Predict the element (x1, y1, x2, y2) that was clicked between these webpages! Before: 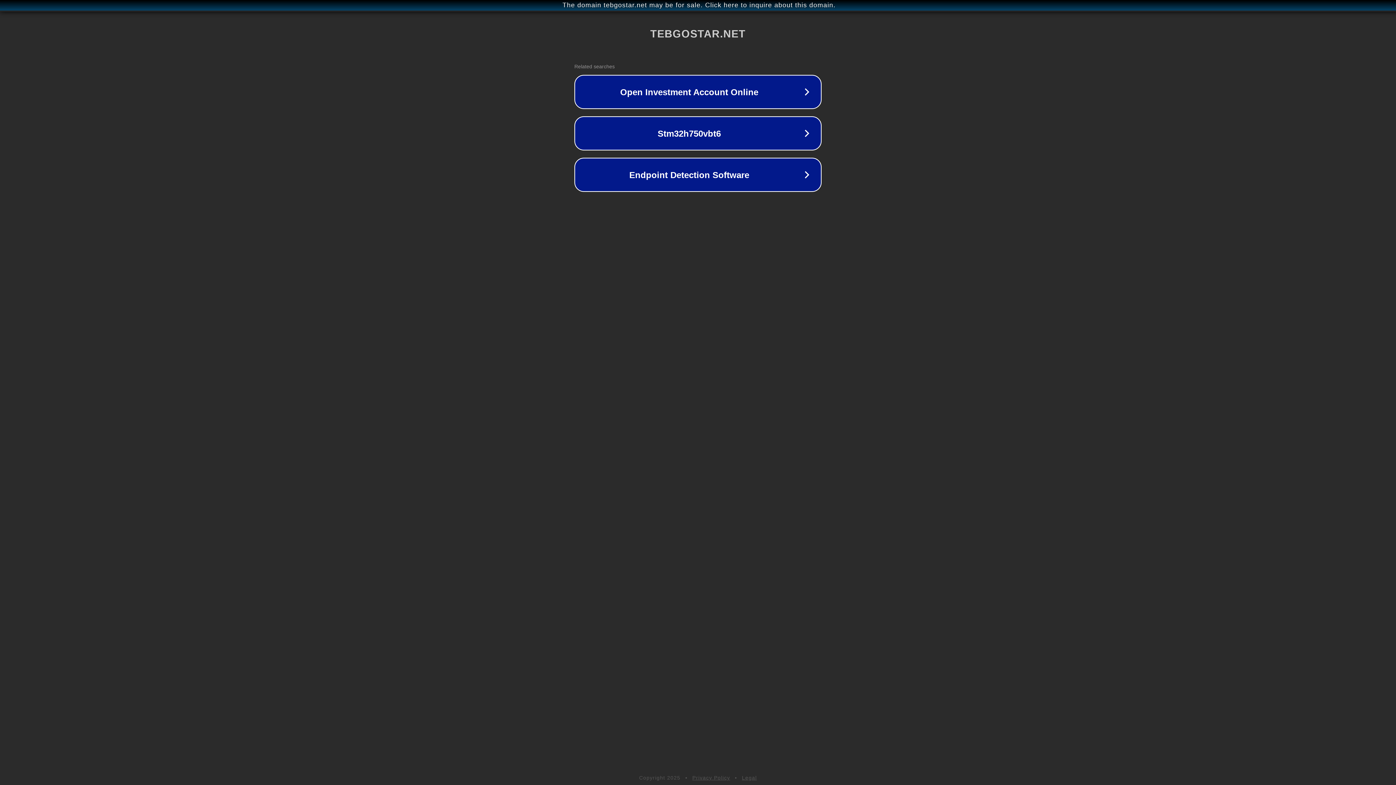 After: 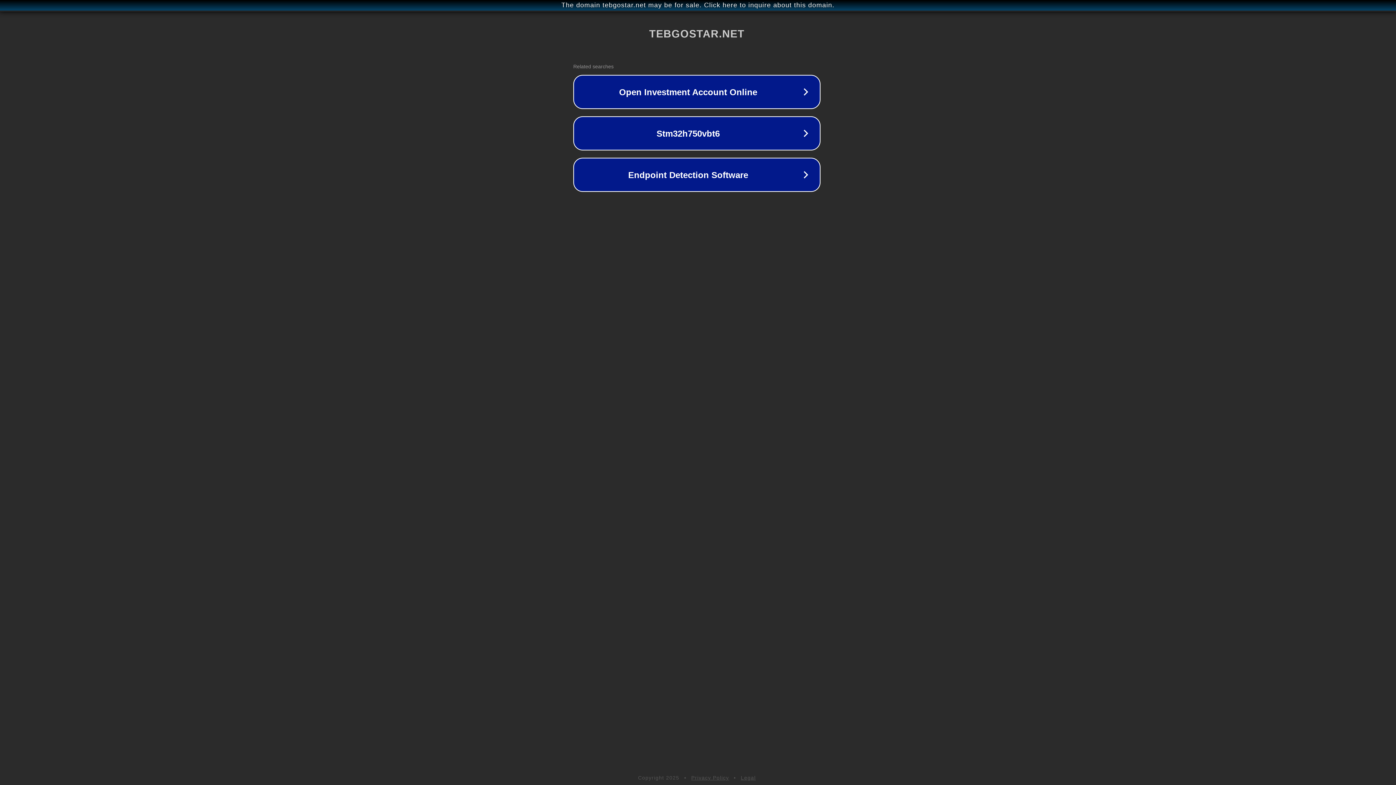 Action: label: The domain tebgostar.net may be for sale. Click here to inquire about this domain. bbox: (1, 1, 1397, 9)